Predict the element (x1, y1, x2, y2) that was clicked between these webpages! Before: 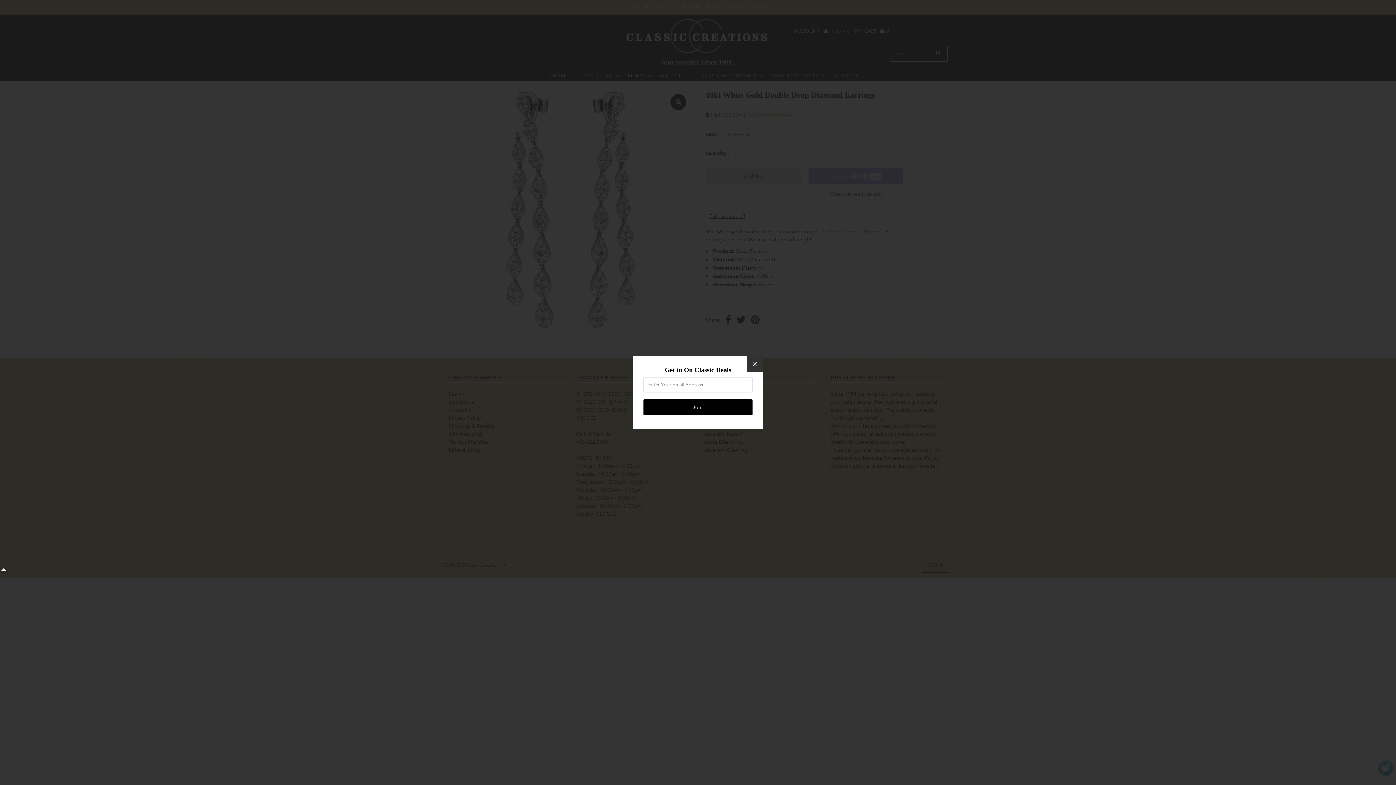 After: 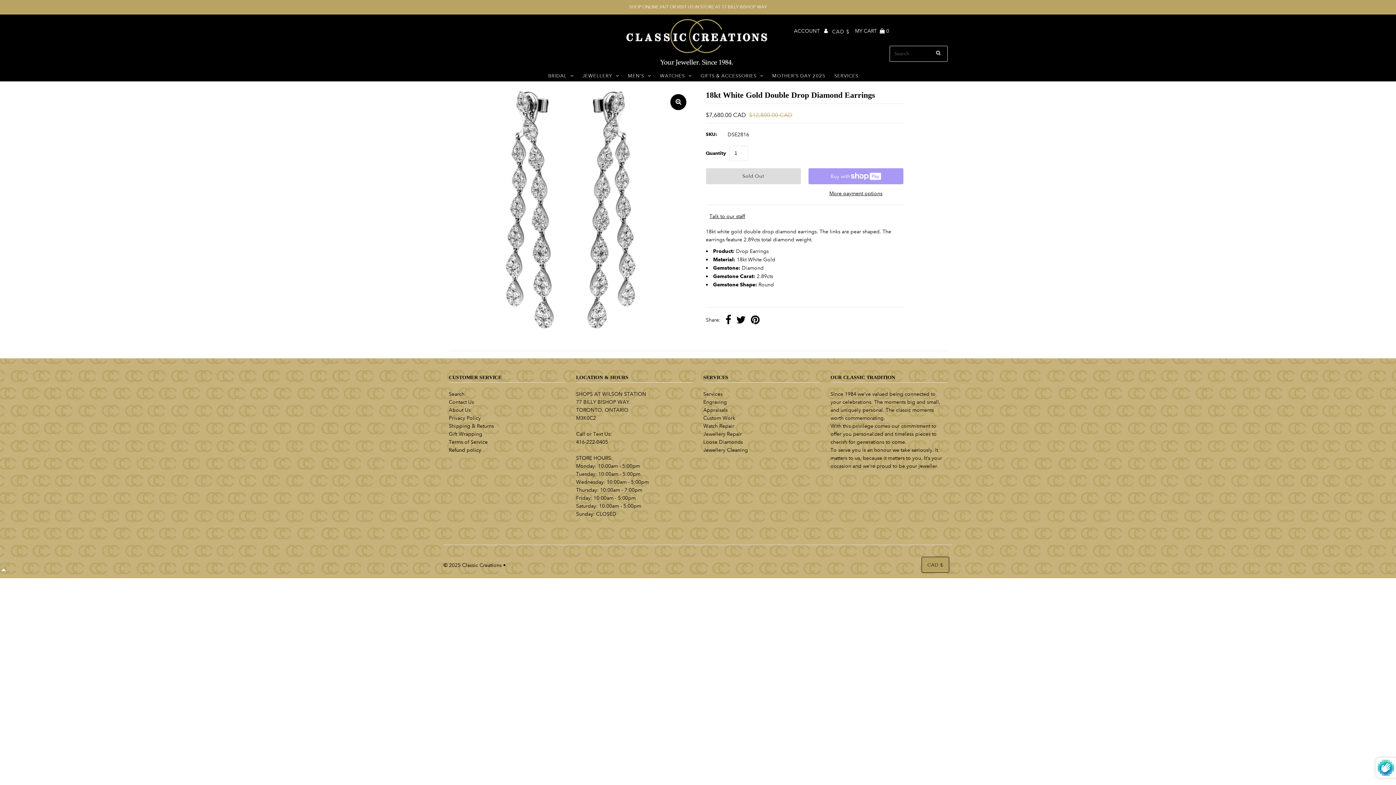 Action: bbox: (746, 356, 762, 372)